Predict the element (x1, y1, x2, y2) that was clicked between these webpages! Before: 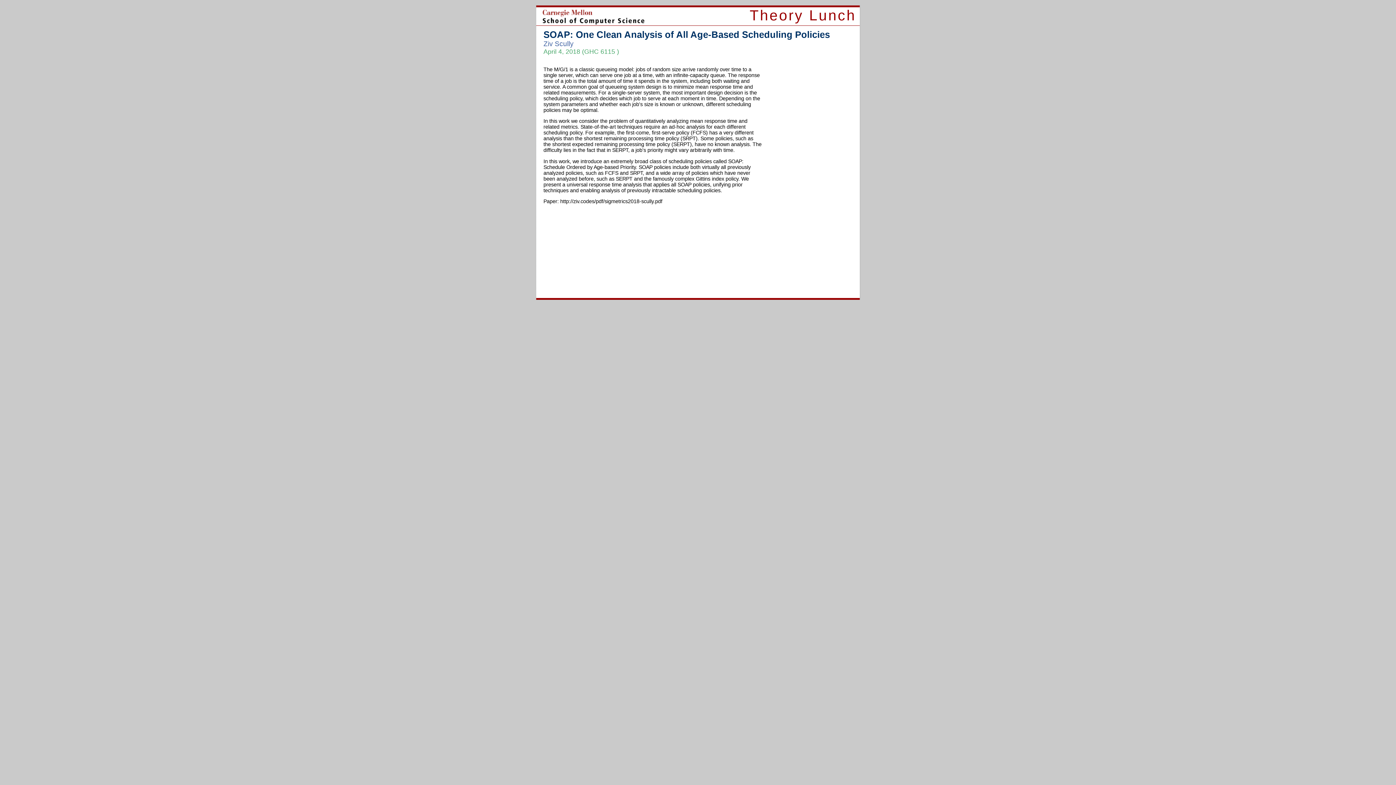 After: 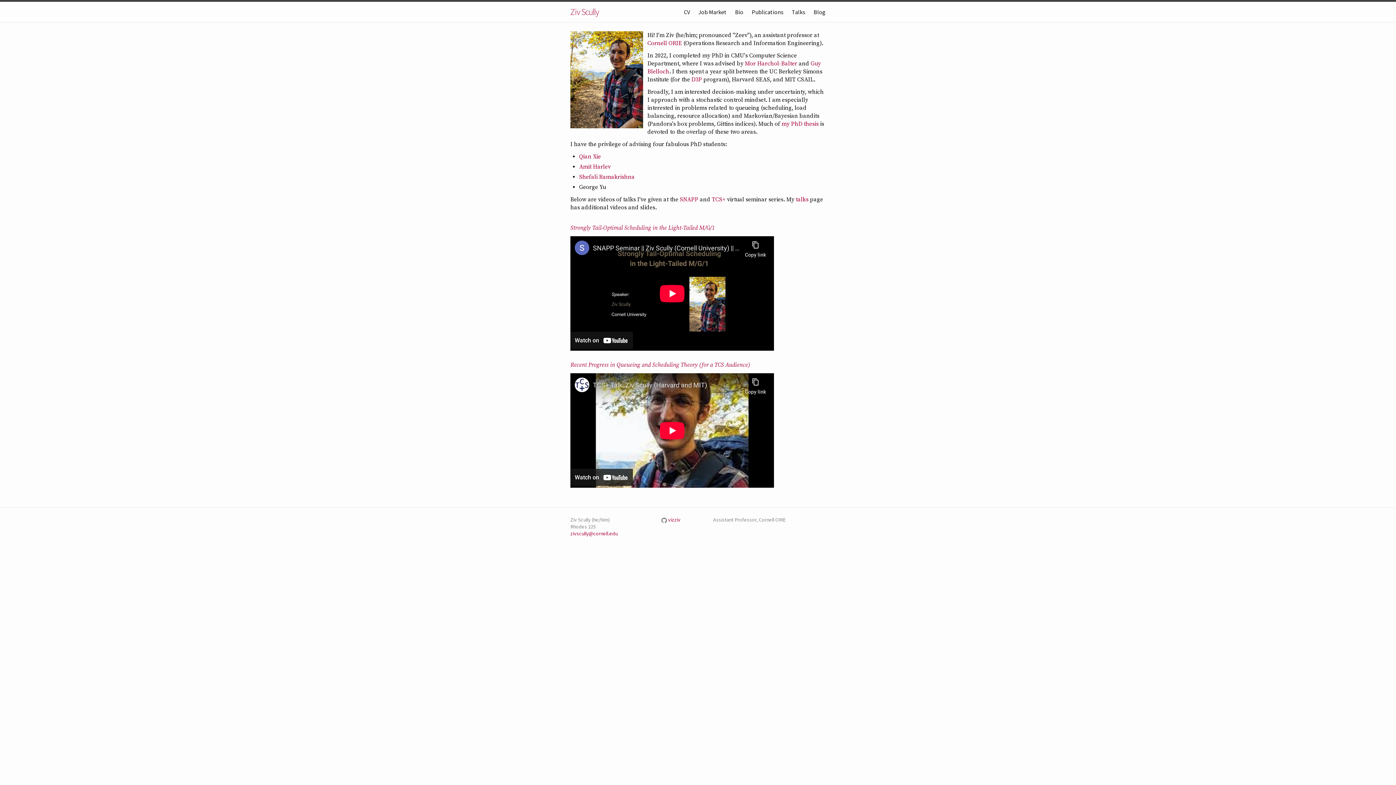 Action: label: Ziv Scully bbox: (543, 40, 573, 47)